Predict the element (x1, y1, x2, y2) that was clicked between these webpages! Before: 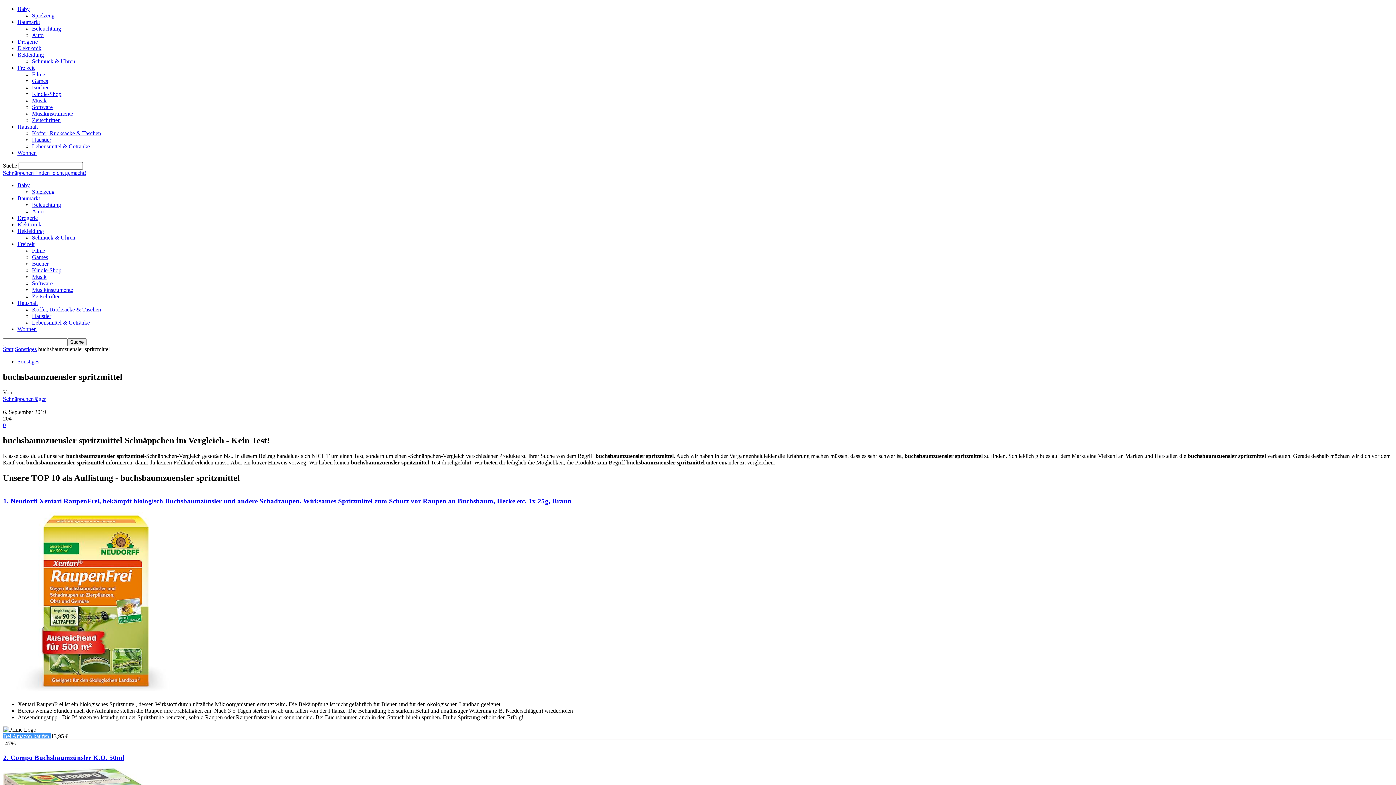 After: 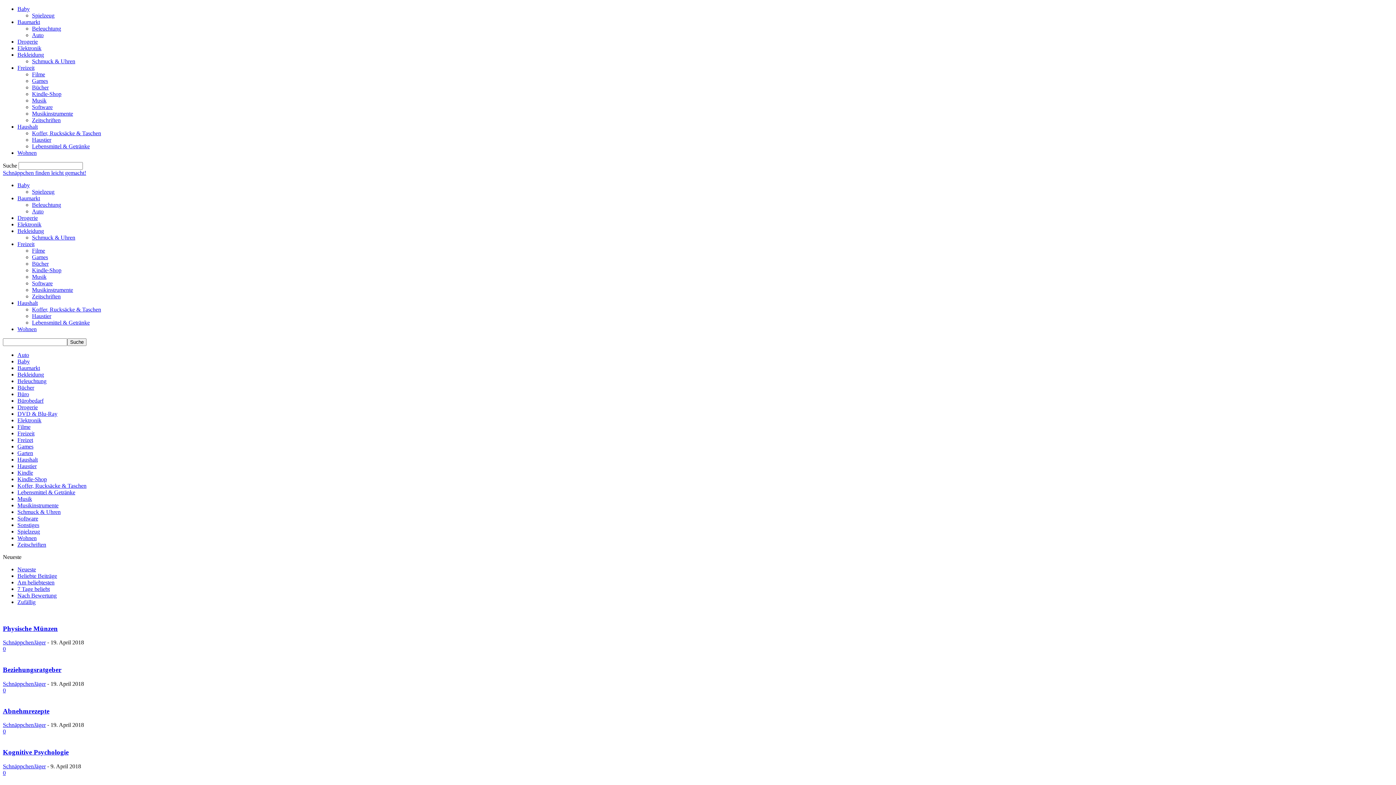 Action: bbox: (32, 260, 48, 266) label: Bücher